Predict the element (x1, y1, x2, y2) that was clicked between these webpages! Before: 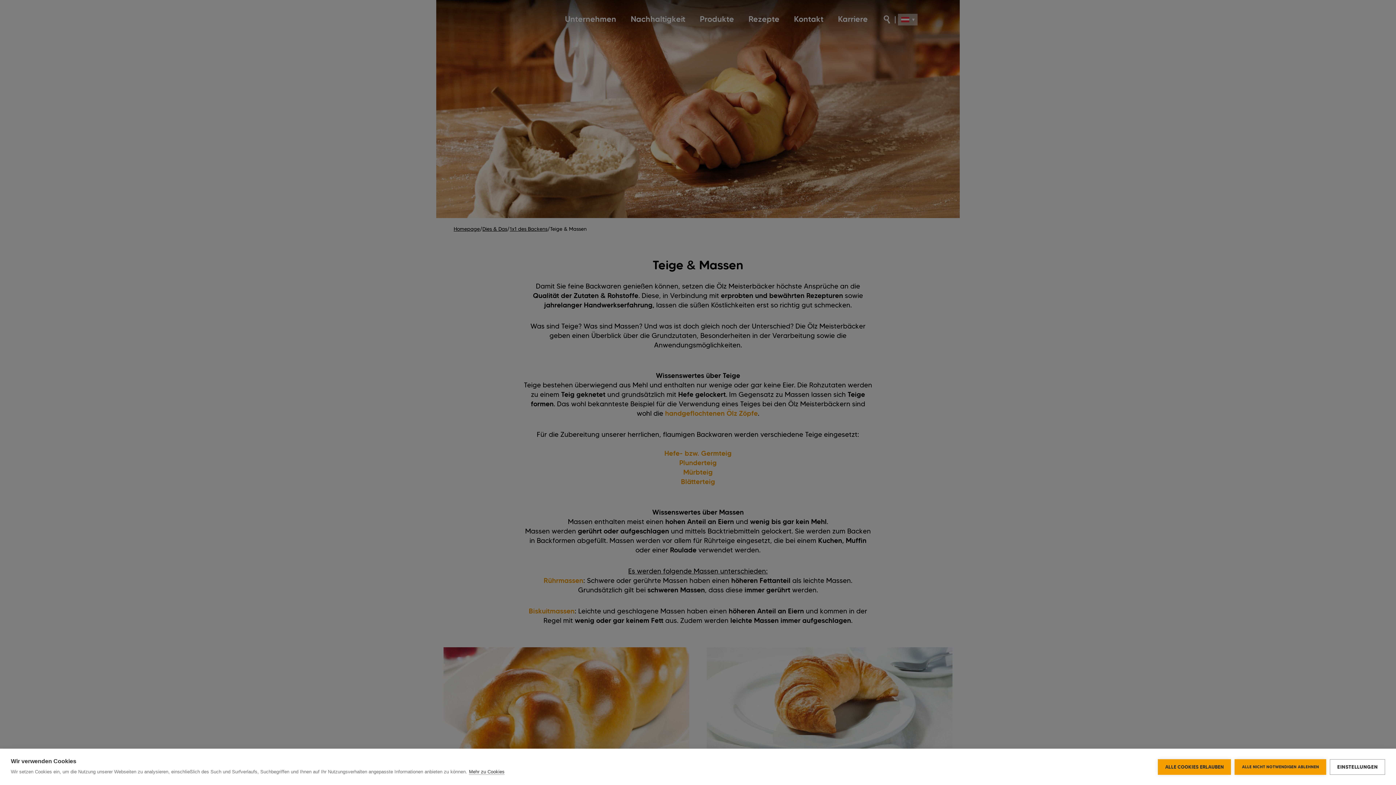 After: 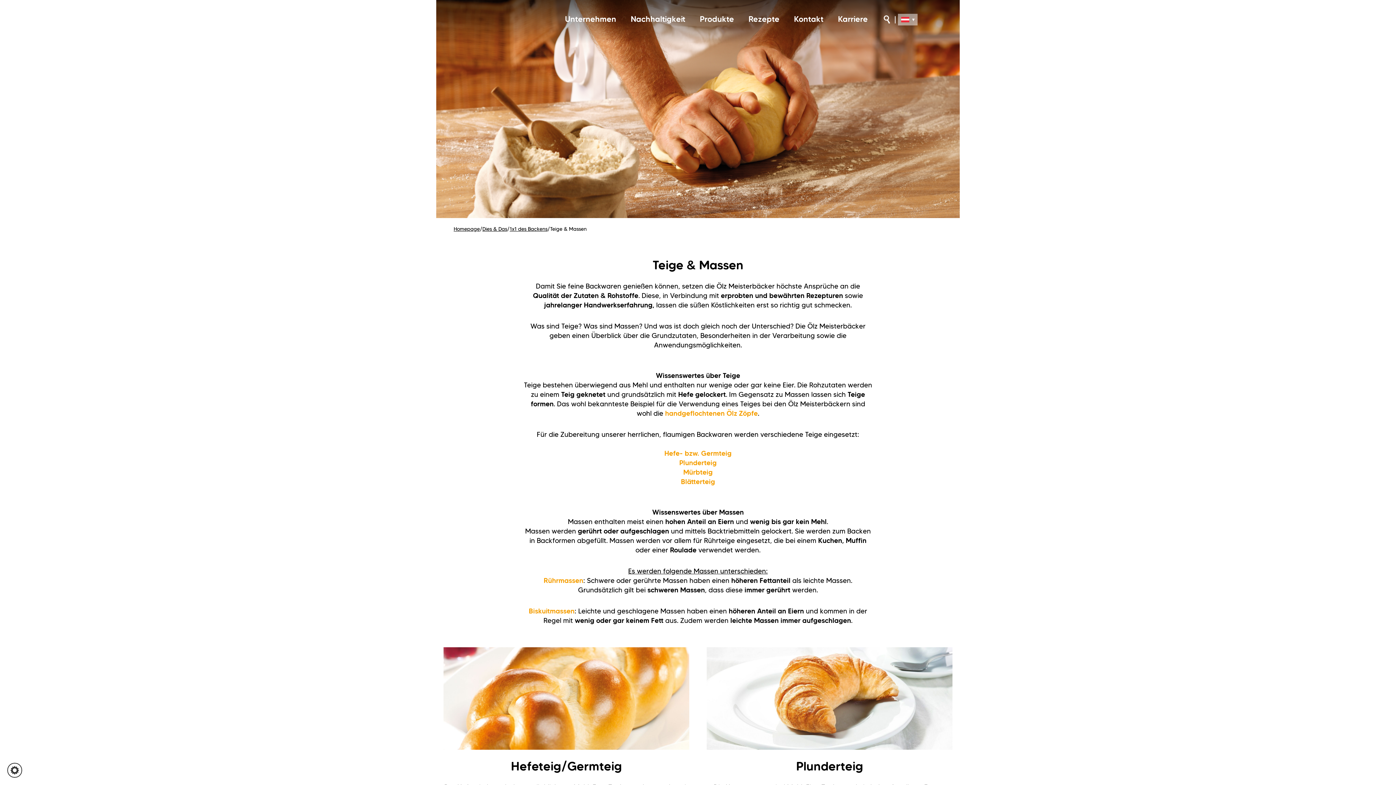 Action: bbox: (1234, 759, 1326, 775) label: ALLE NICHT NOTWENDIGEN ABLEHNEN